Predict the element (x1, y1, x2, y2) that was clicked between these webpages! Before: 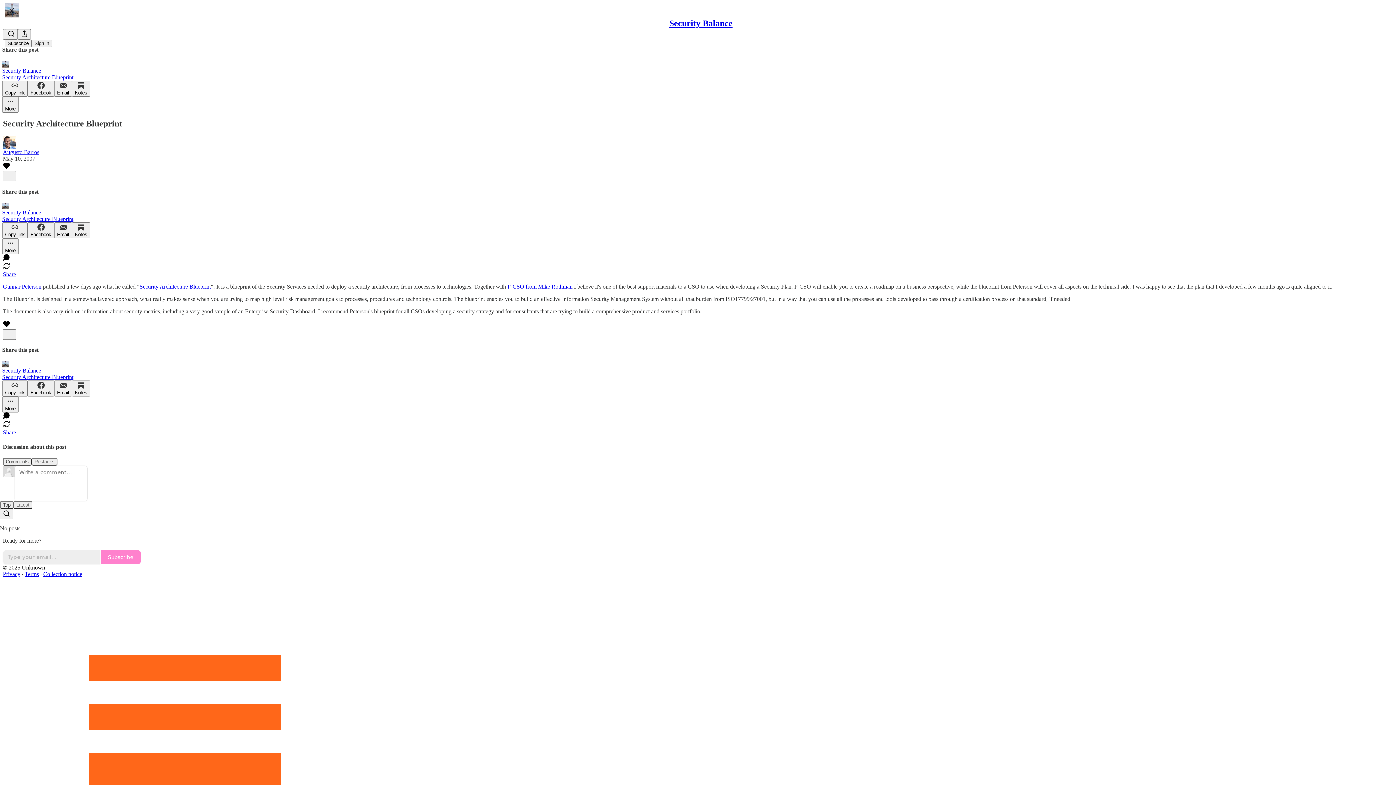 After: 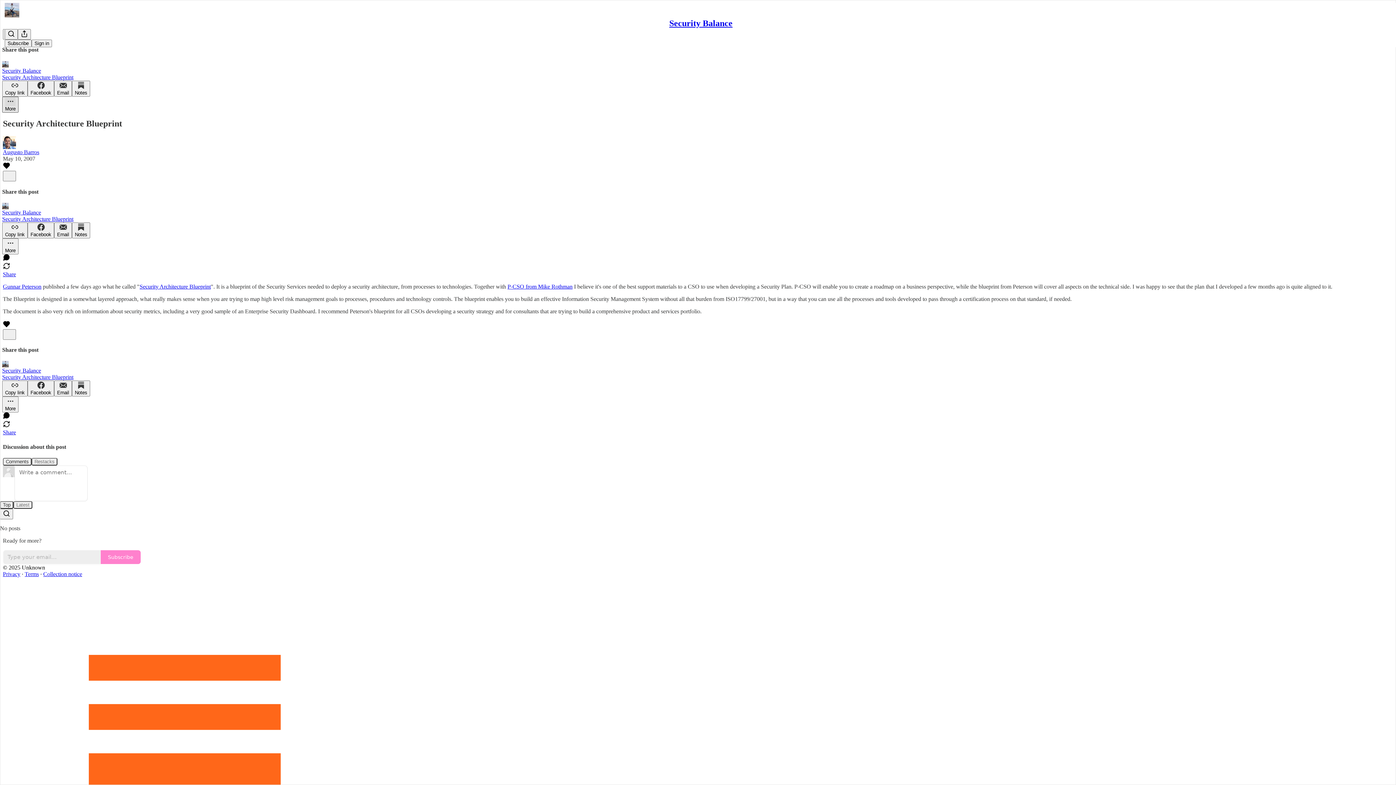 Action: label: More bbox: (2, 96, 18, 112)